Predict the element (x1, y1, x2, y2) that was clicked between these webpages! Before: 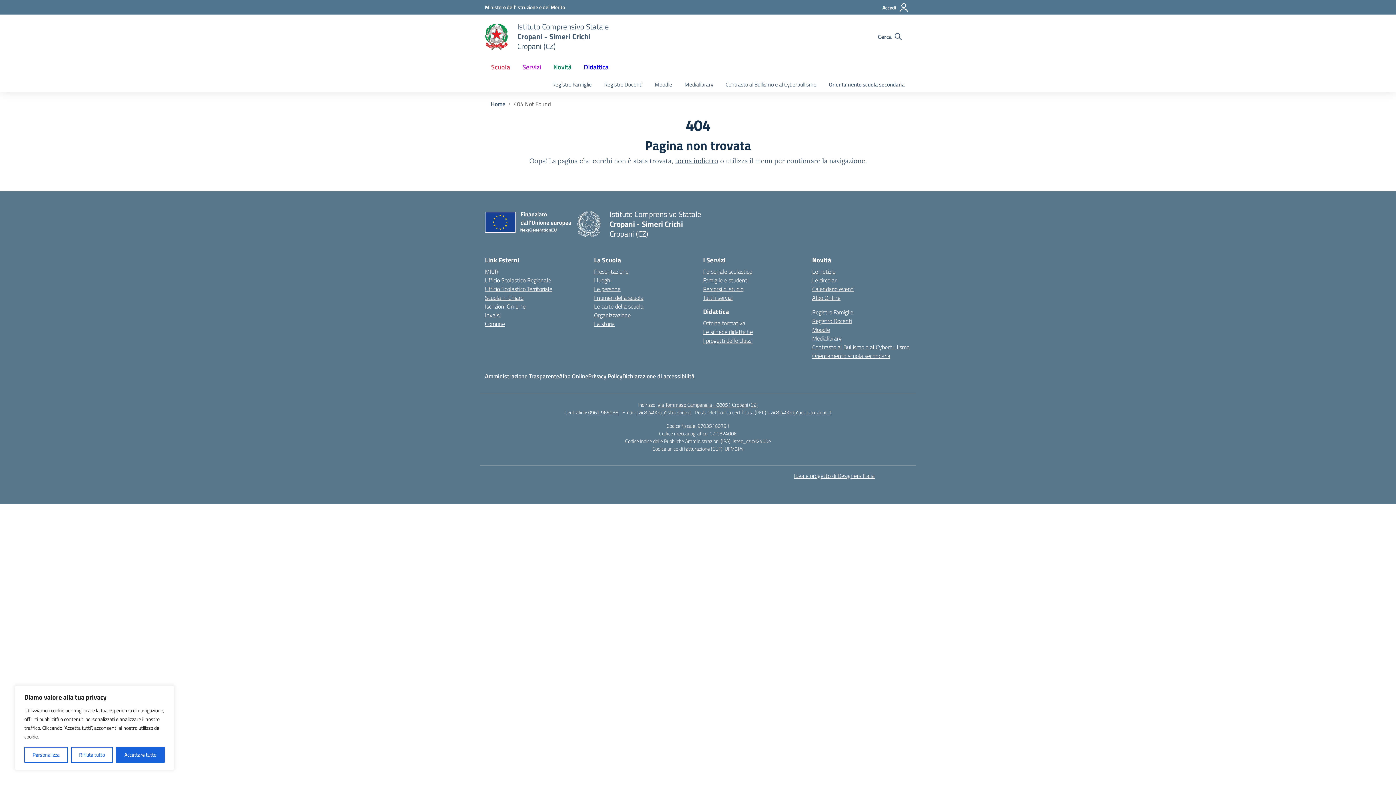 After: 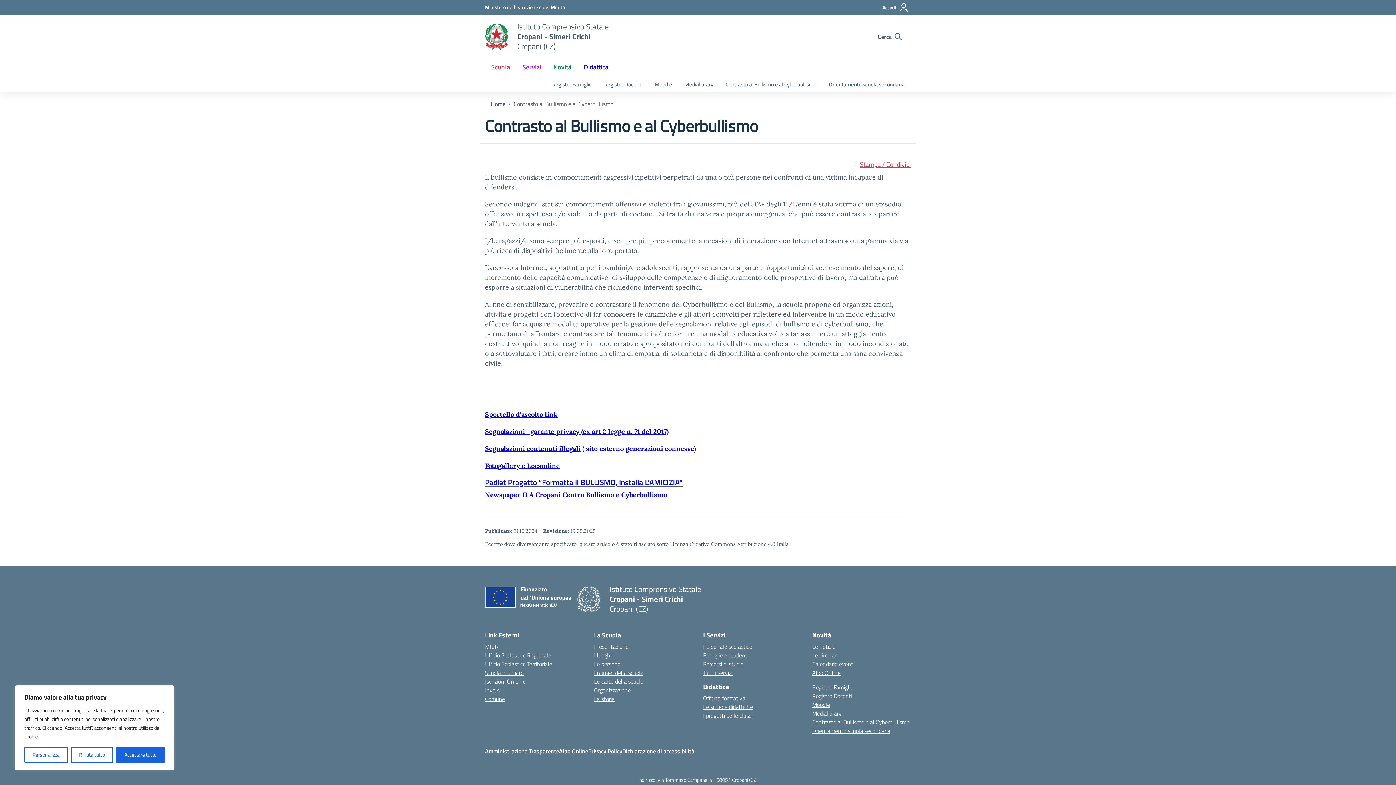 Action: bbox: (719, 77, 822, 92) label: Contrasto al Bullismo e al Cyberbullismo